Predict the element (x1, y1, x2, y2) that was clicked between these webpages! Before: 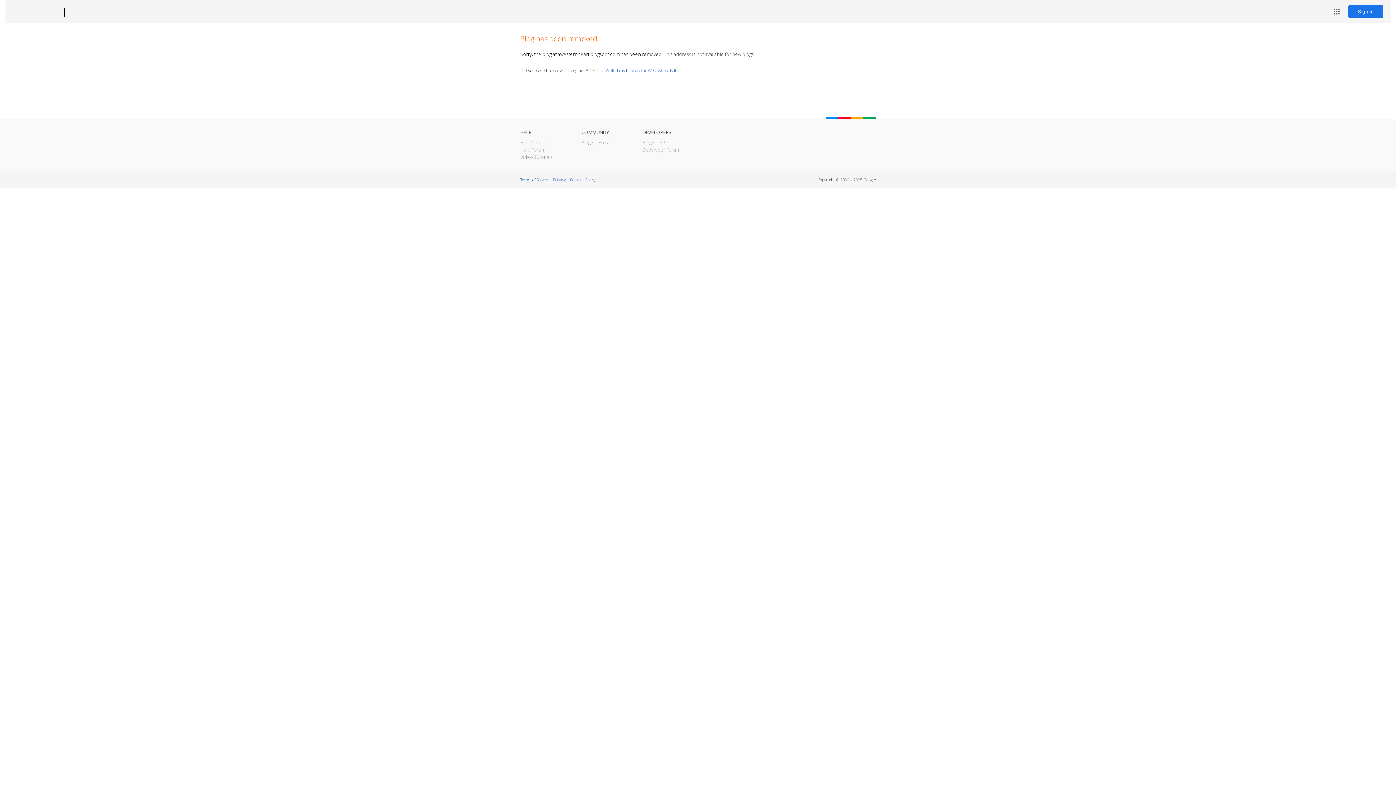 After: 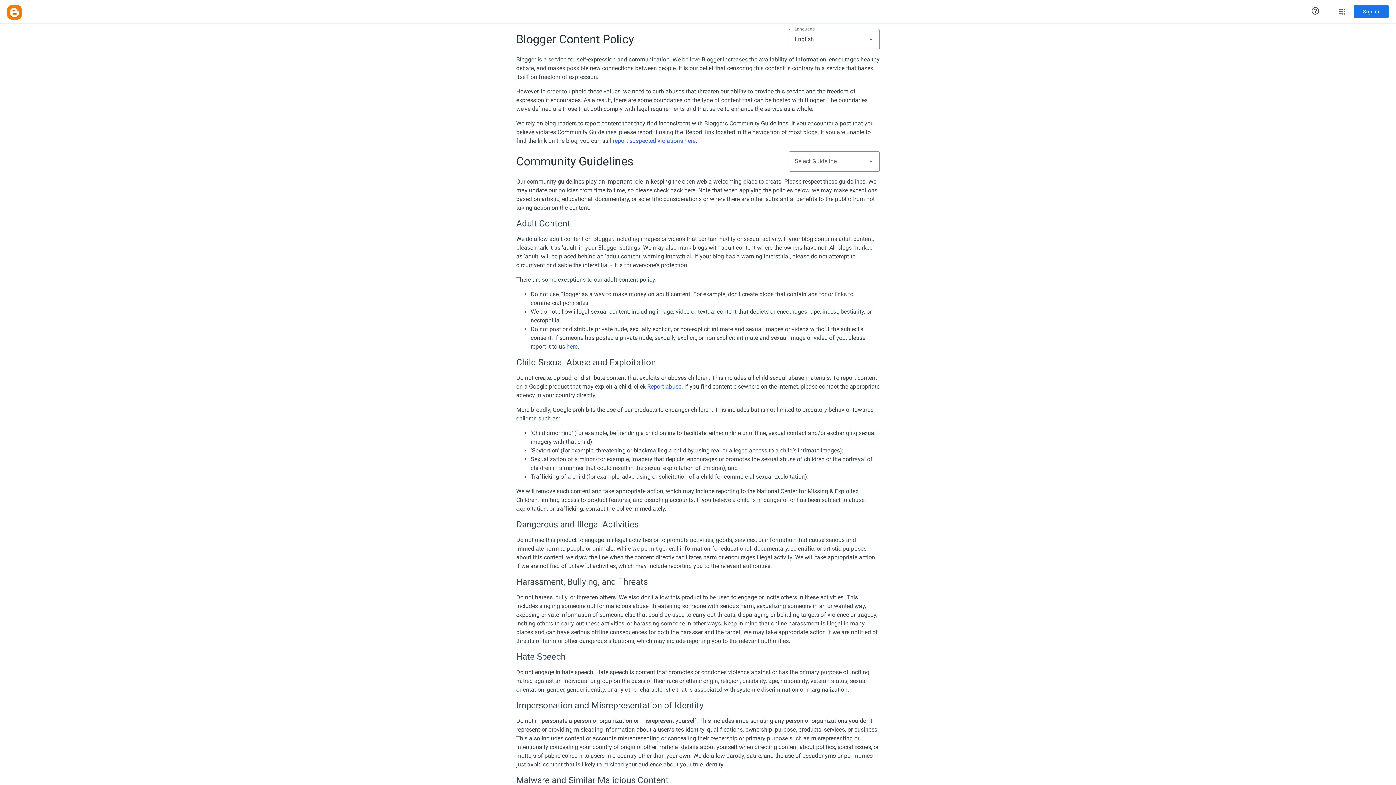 Action: label: Content Policy bbox: (570, 177, 595, 182)